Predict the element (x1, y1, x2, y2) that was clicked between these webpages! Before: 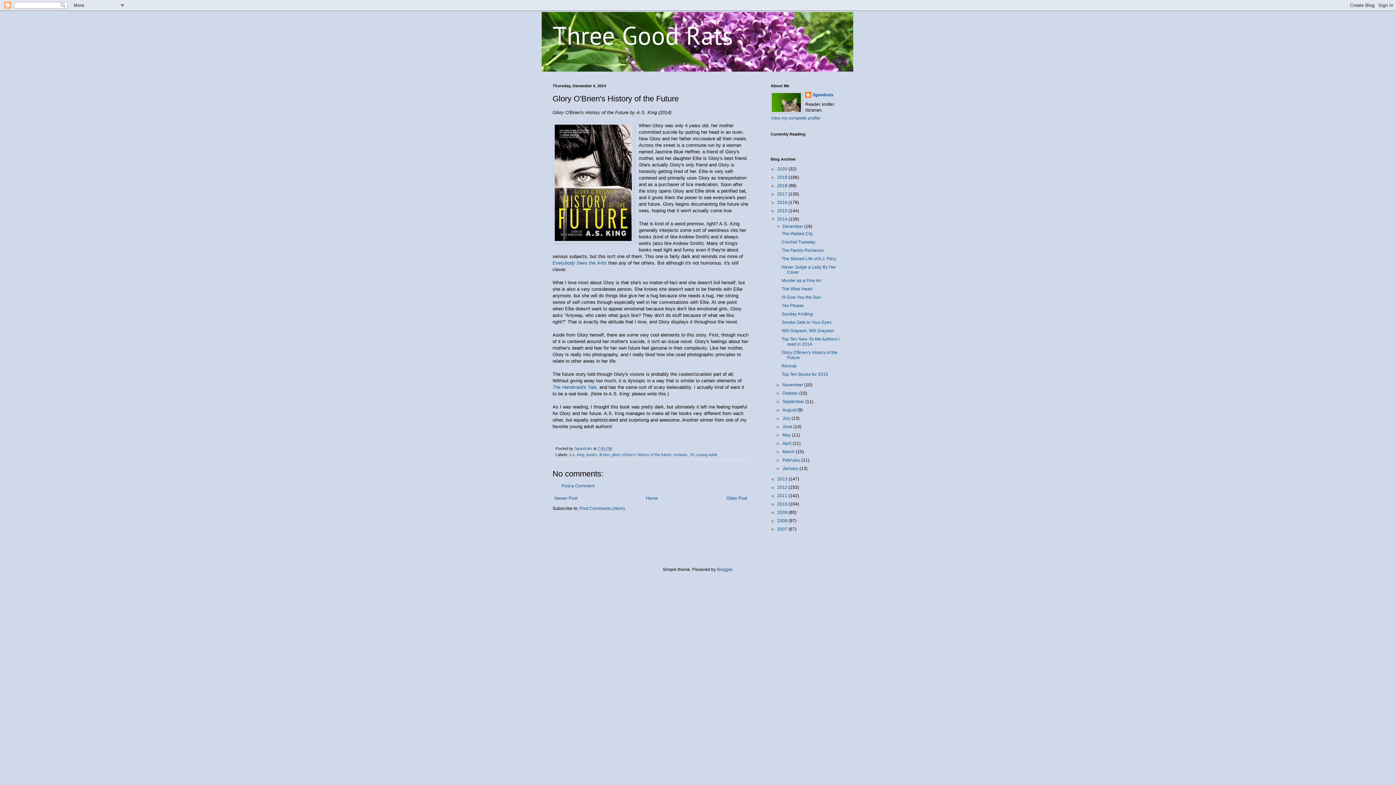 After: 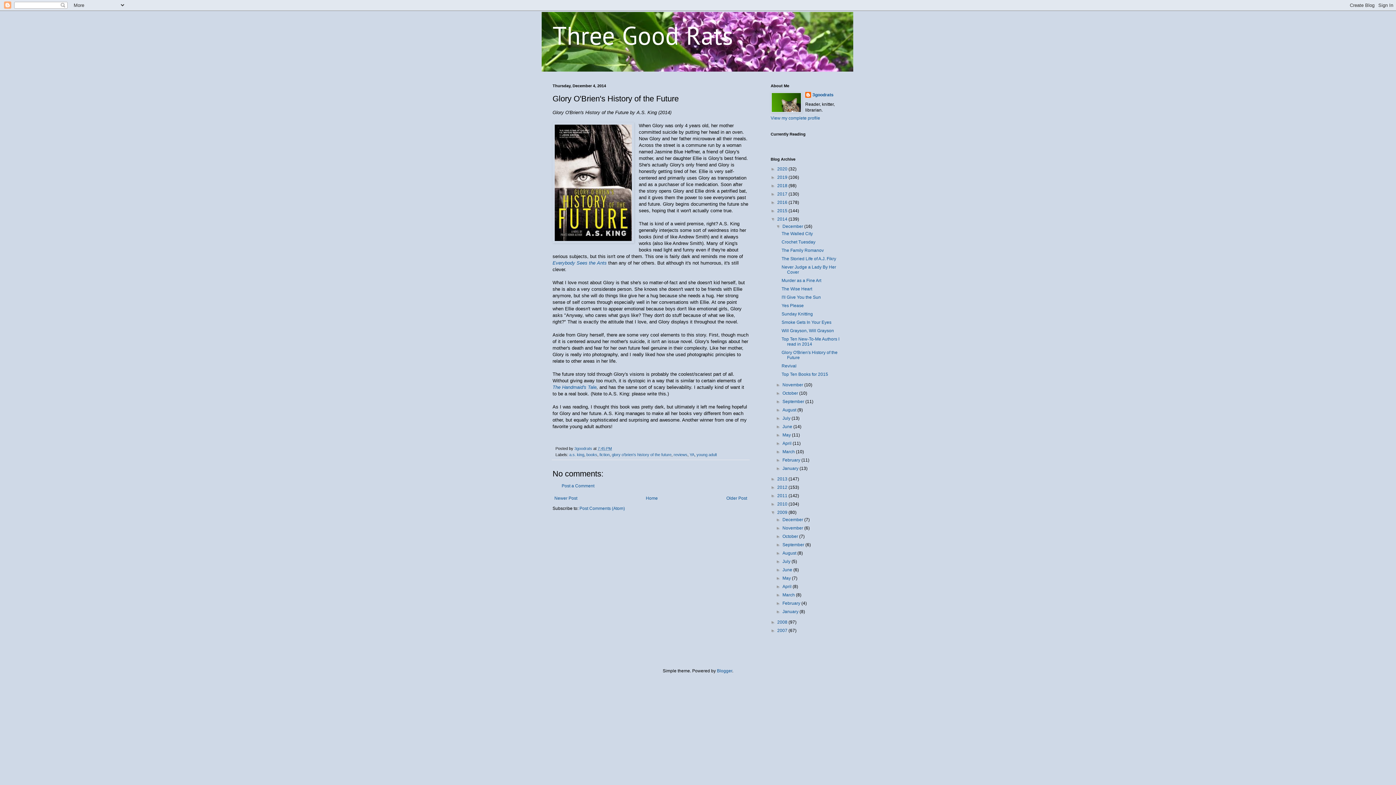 Action: bbox: (770, 510, 777, 515) label: ►  